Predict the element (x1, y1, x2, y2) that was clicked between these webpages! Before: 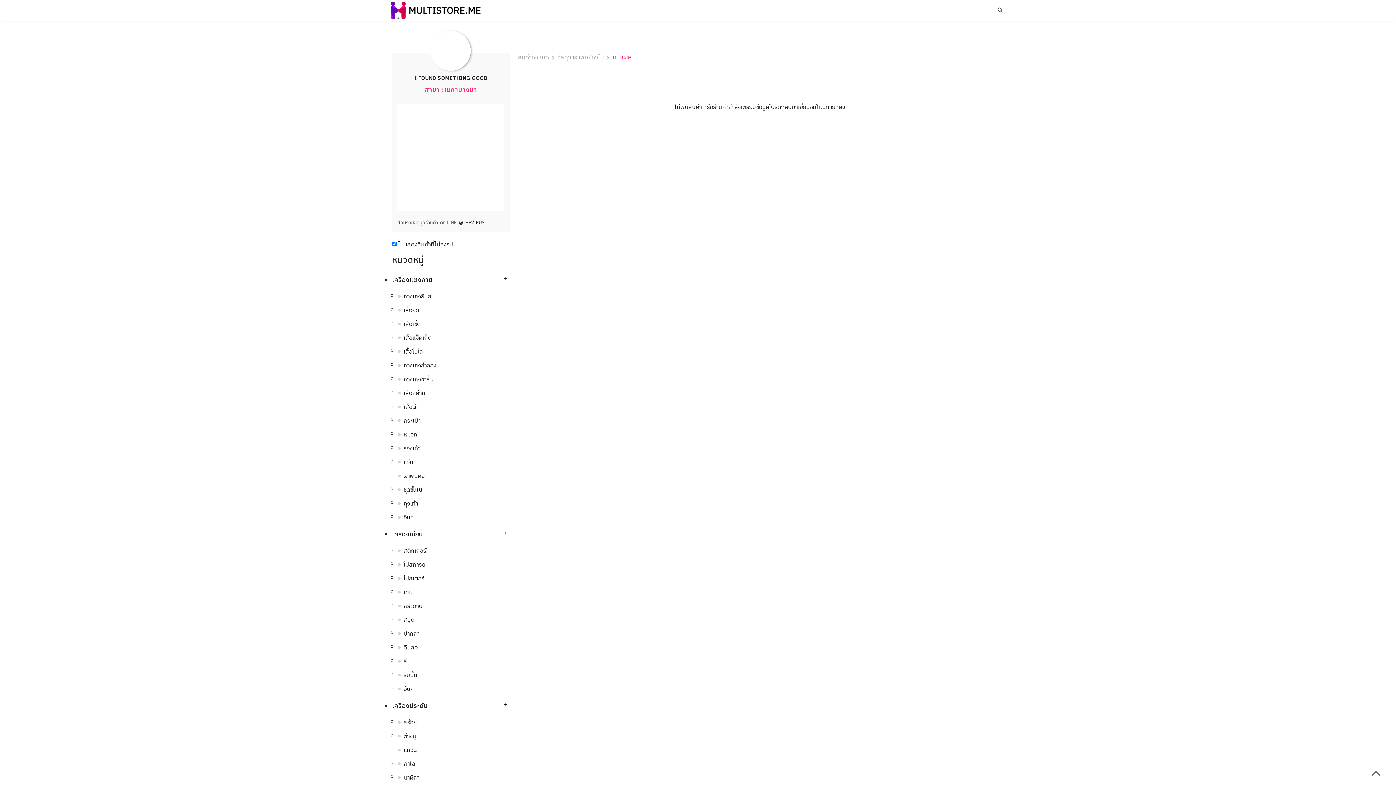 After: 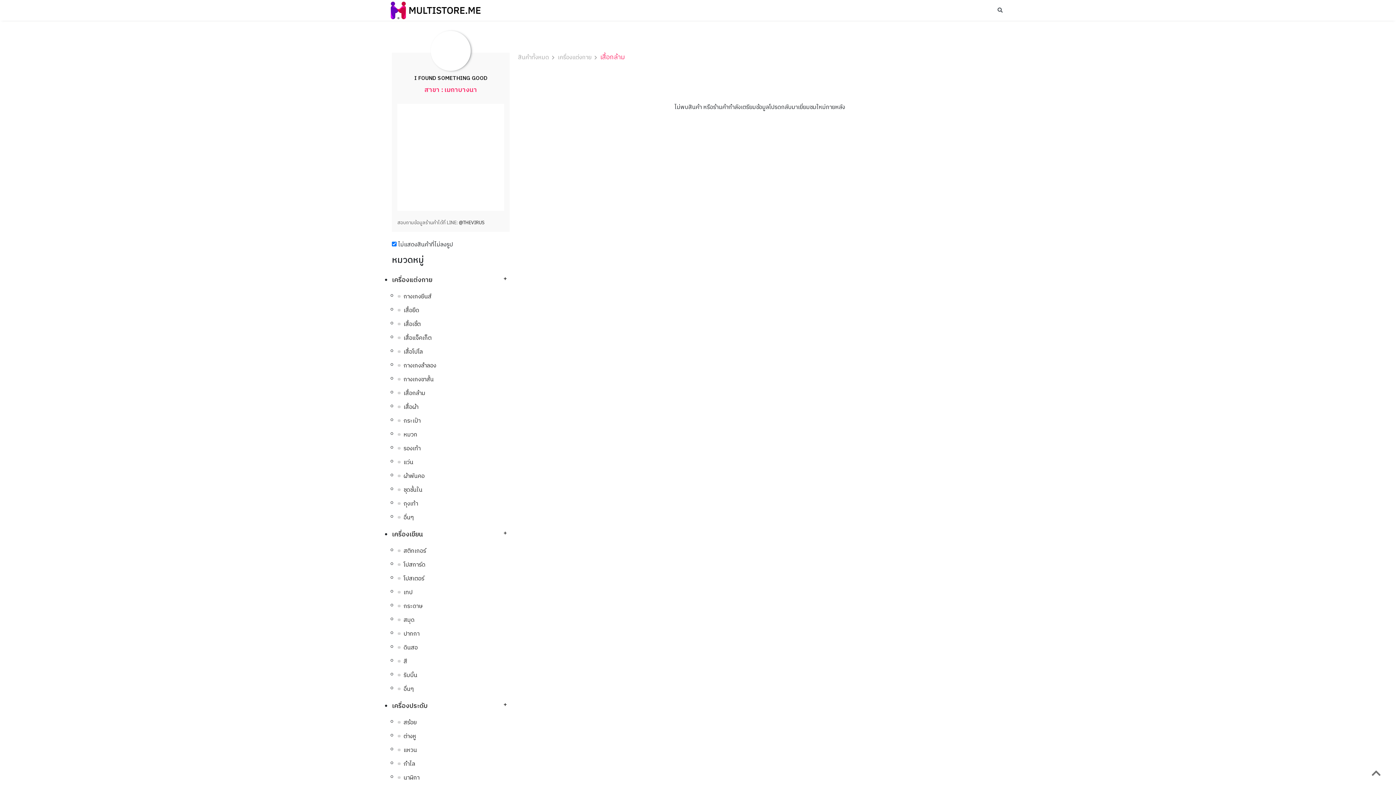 Action: label: เสื้อกล้าม bbox: (403, 387, 498, 398)